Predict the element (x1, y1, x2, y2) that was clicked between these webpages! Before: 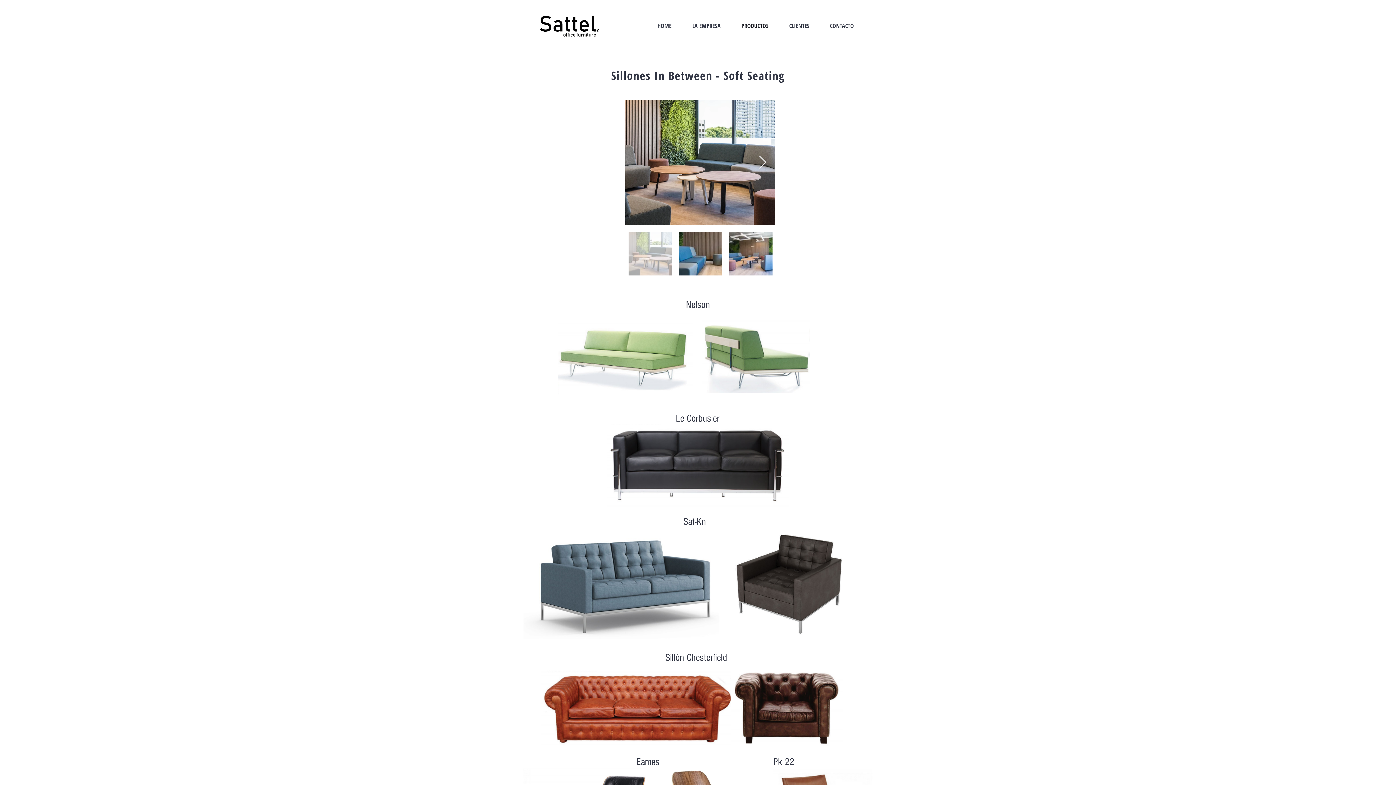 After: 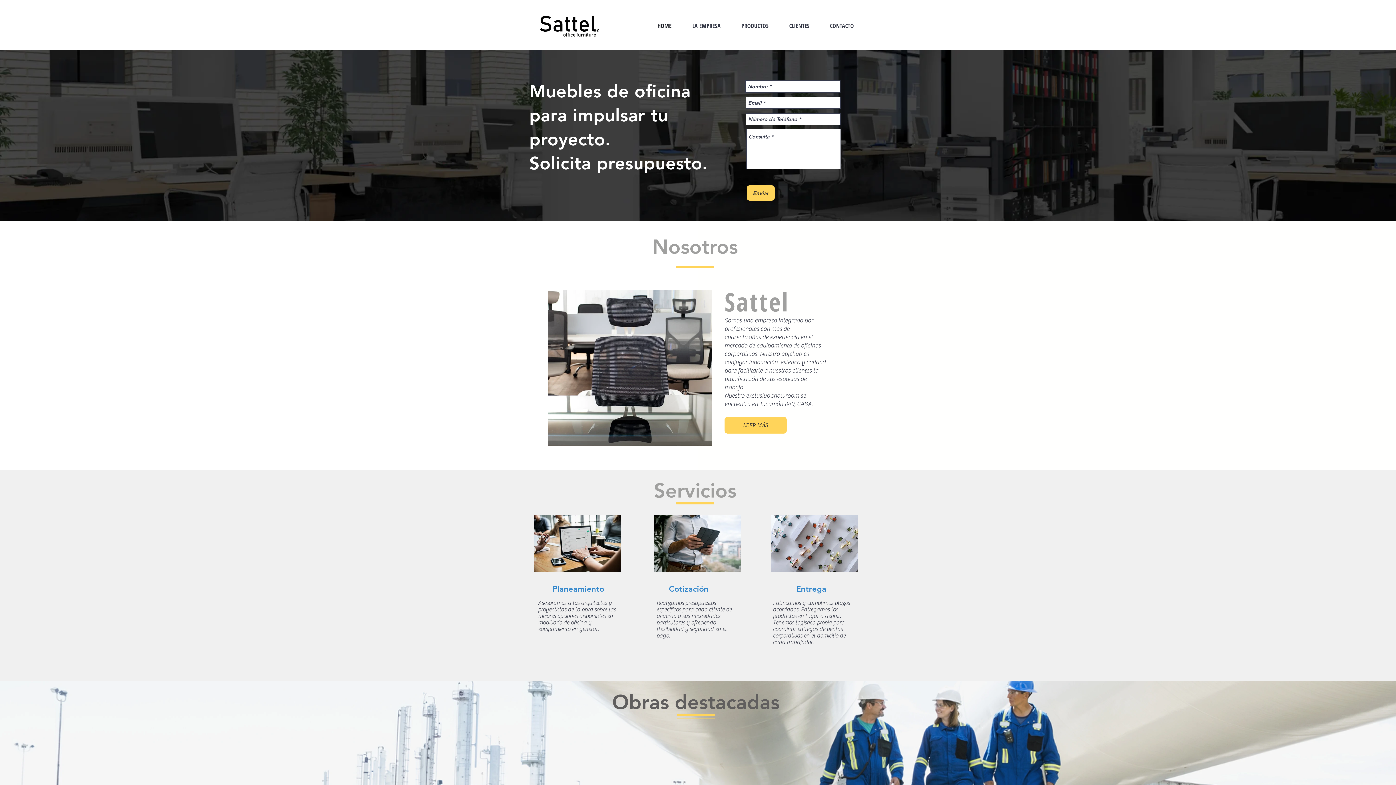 Action: bbox: (538, 13, 600, 37)